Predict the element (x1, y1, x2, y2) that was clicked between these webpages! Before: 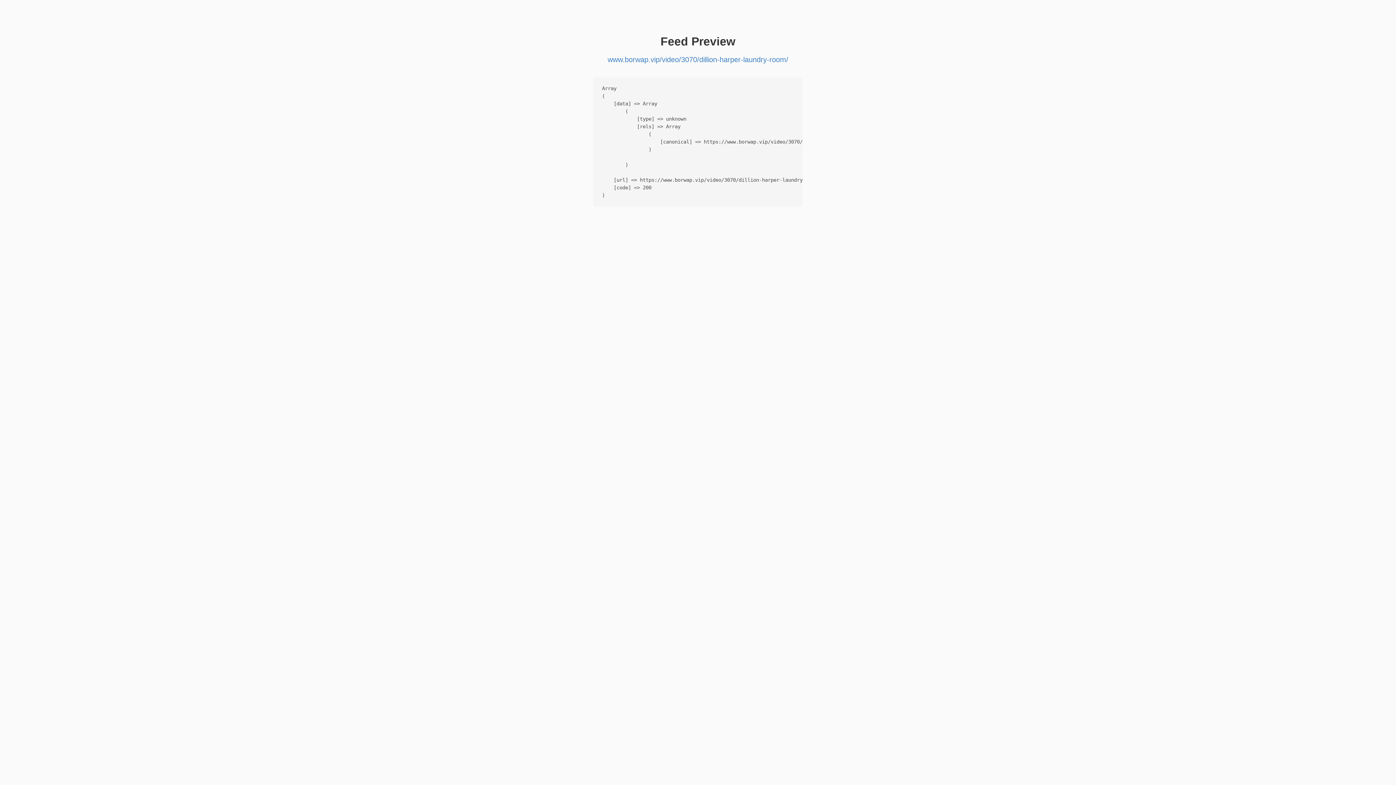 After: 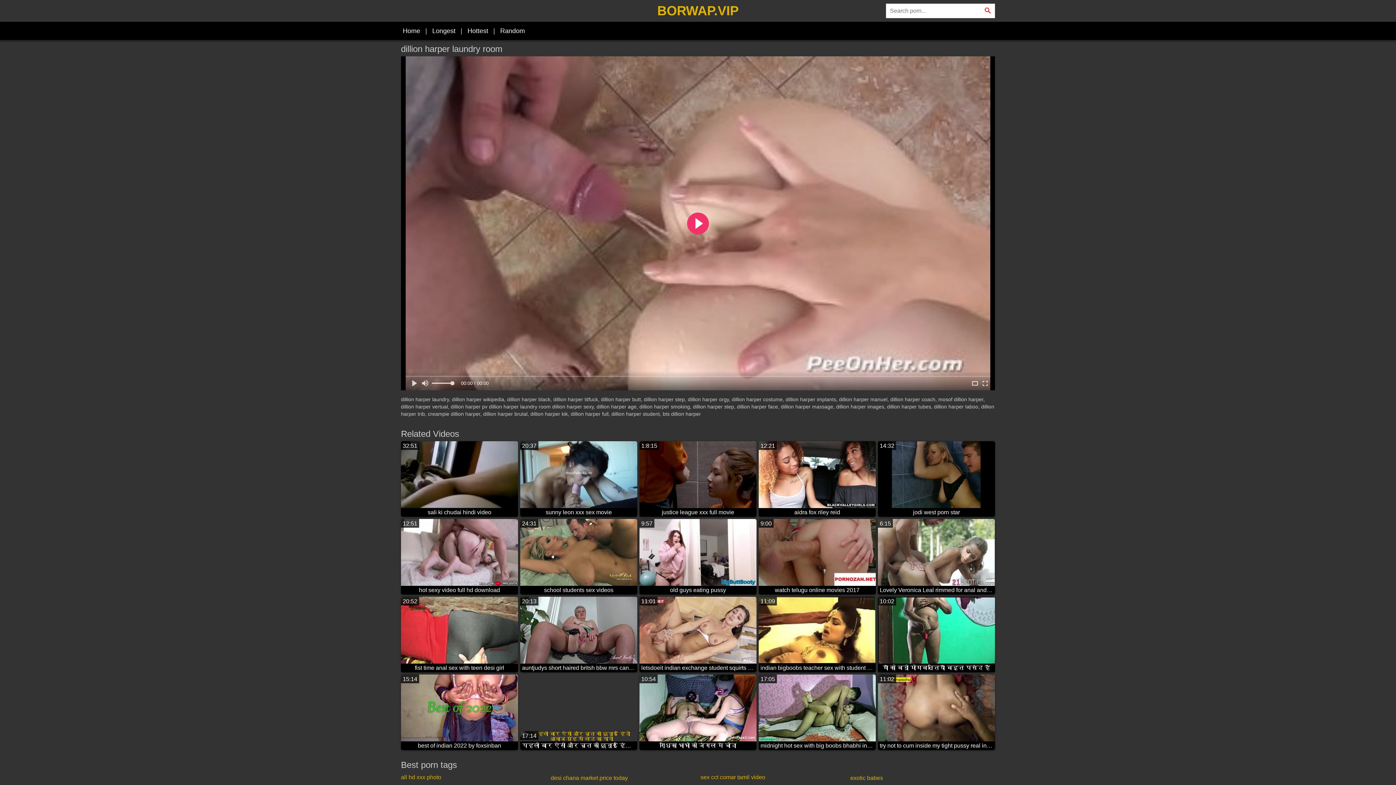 Action: bbox: (607, 55, 788, 63) label: www.borwap.vip/video/3070/dillion-harper-laundry-room/